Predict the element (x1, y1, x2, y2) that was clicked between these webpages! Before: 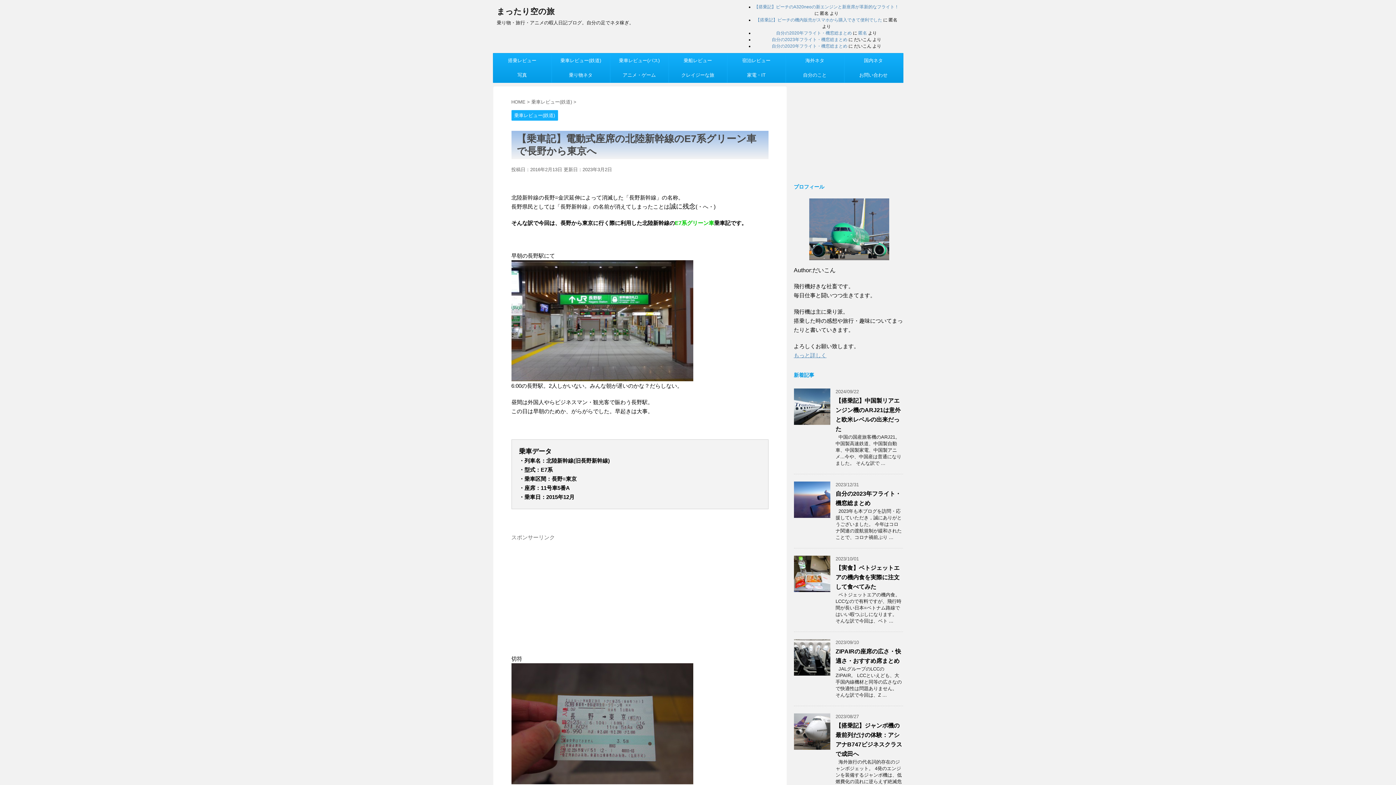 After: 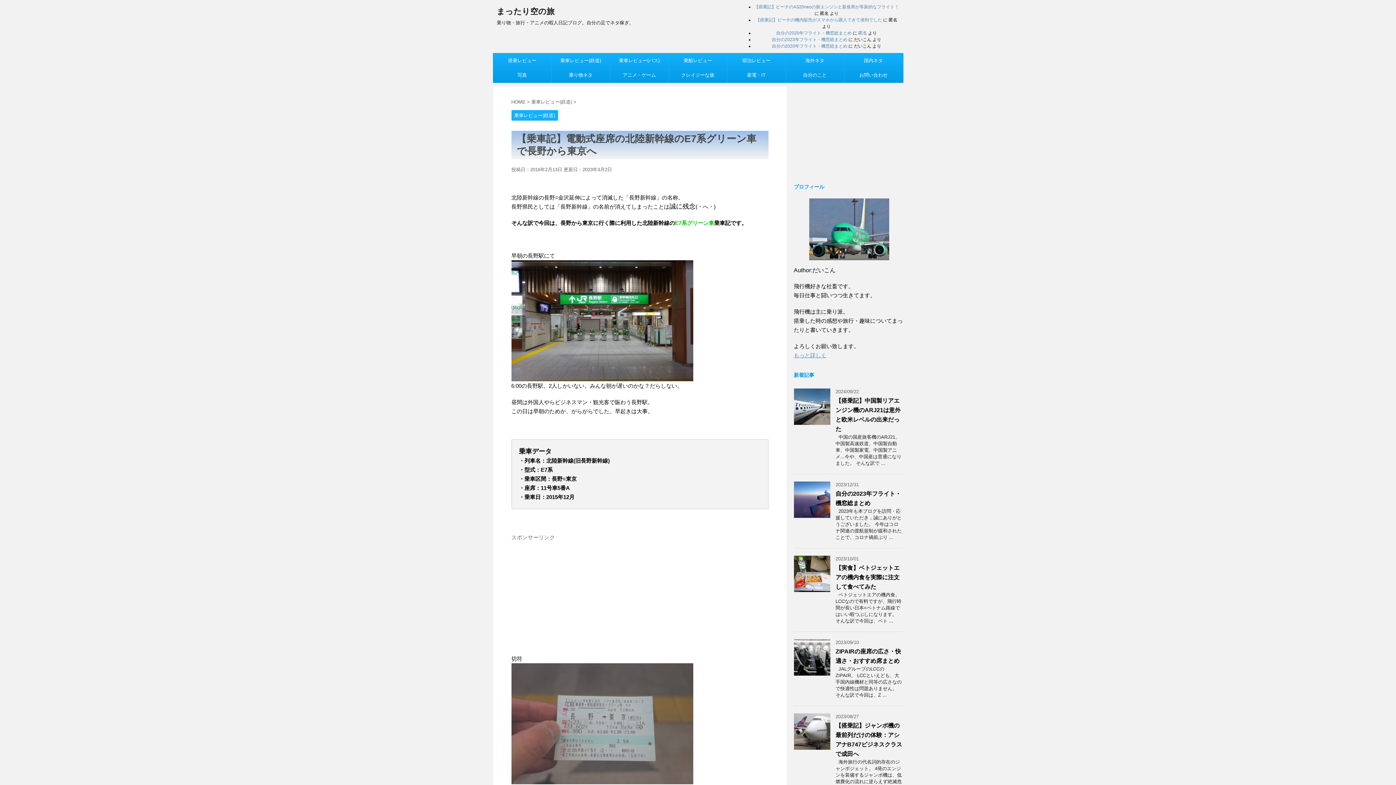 Action: bbox: (511, 777, 693, 783)